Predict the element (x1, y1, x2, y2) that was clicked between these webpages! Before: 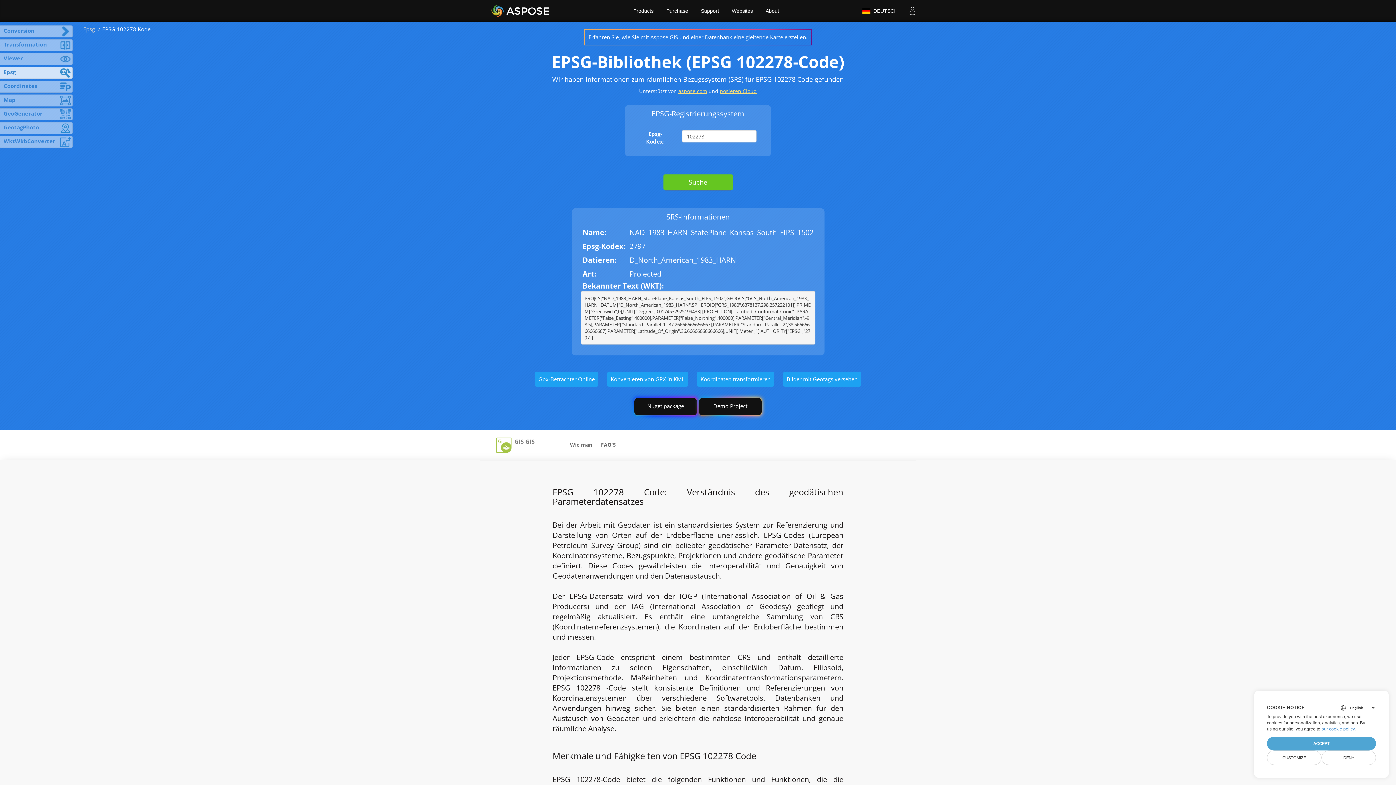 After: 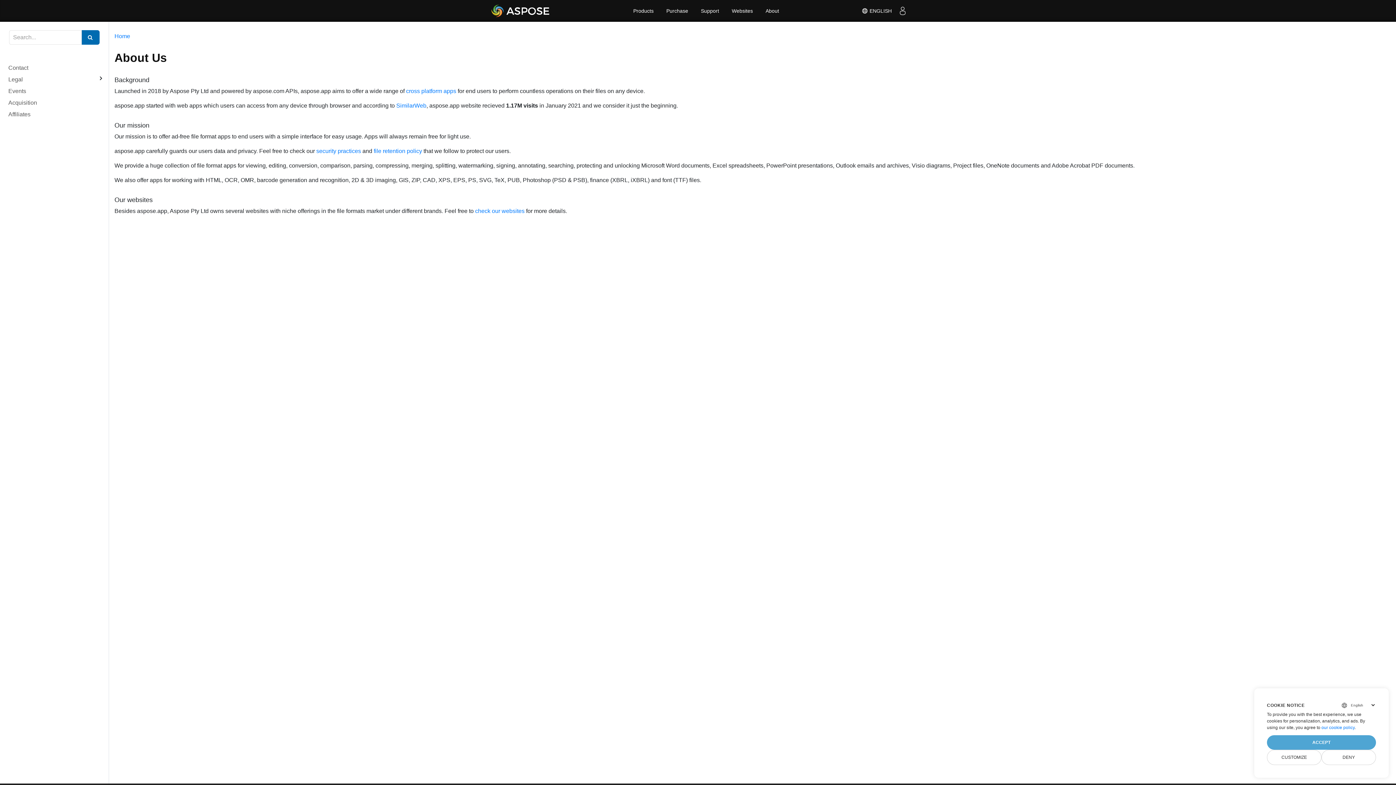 Action: label: About bbox: (760, 0, 784, 21)